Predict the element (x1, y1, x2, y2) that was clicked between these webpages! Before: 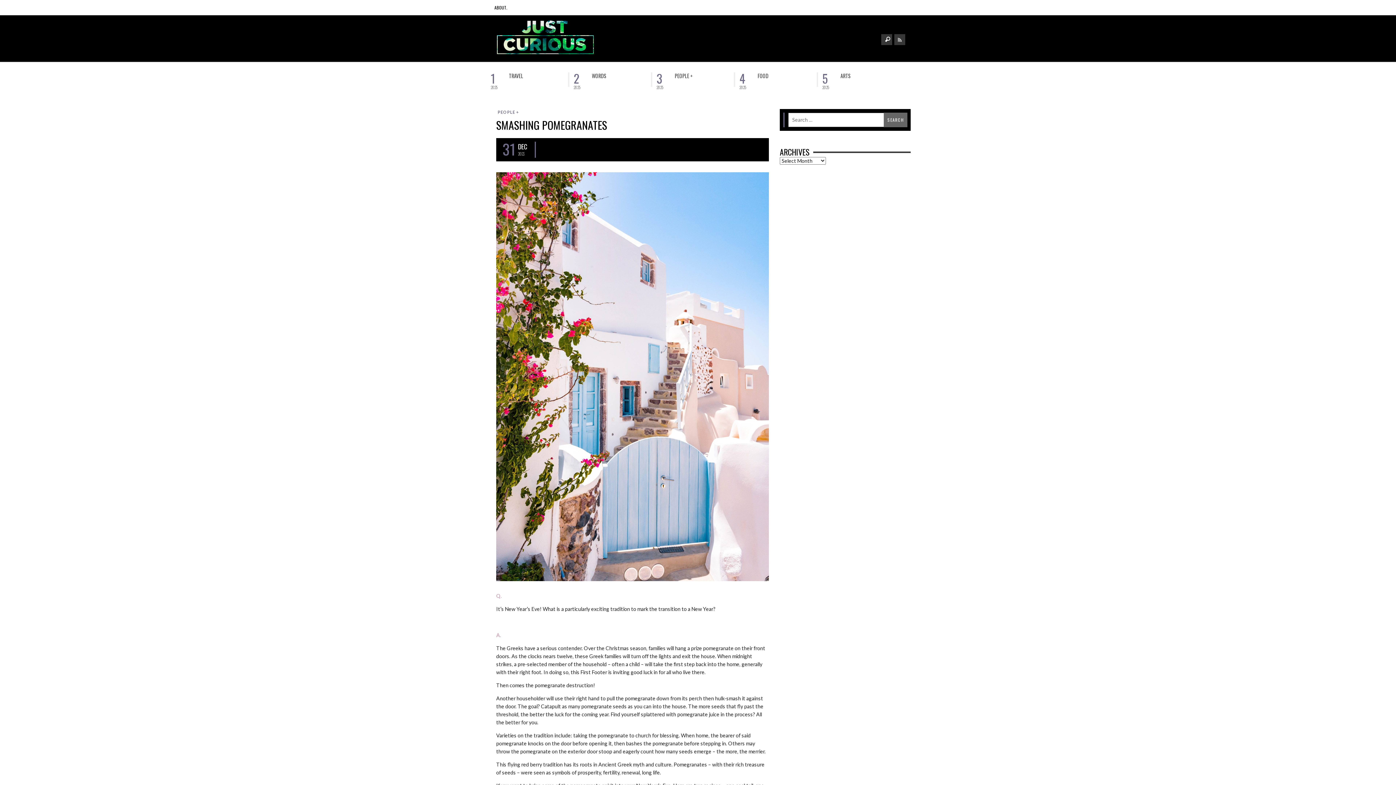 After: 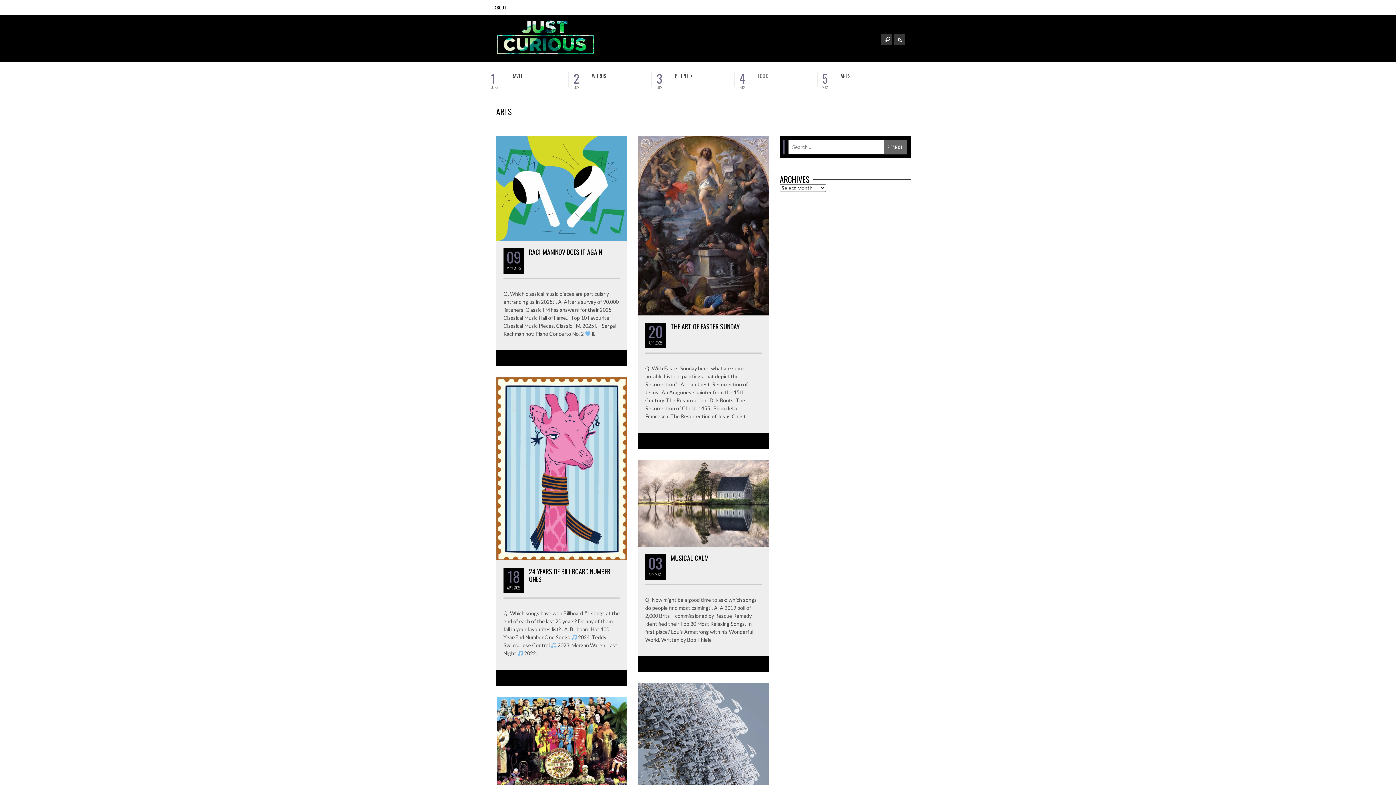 Action: label: ARTS bbox: (840, 72, 850, 78)